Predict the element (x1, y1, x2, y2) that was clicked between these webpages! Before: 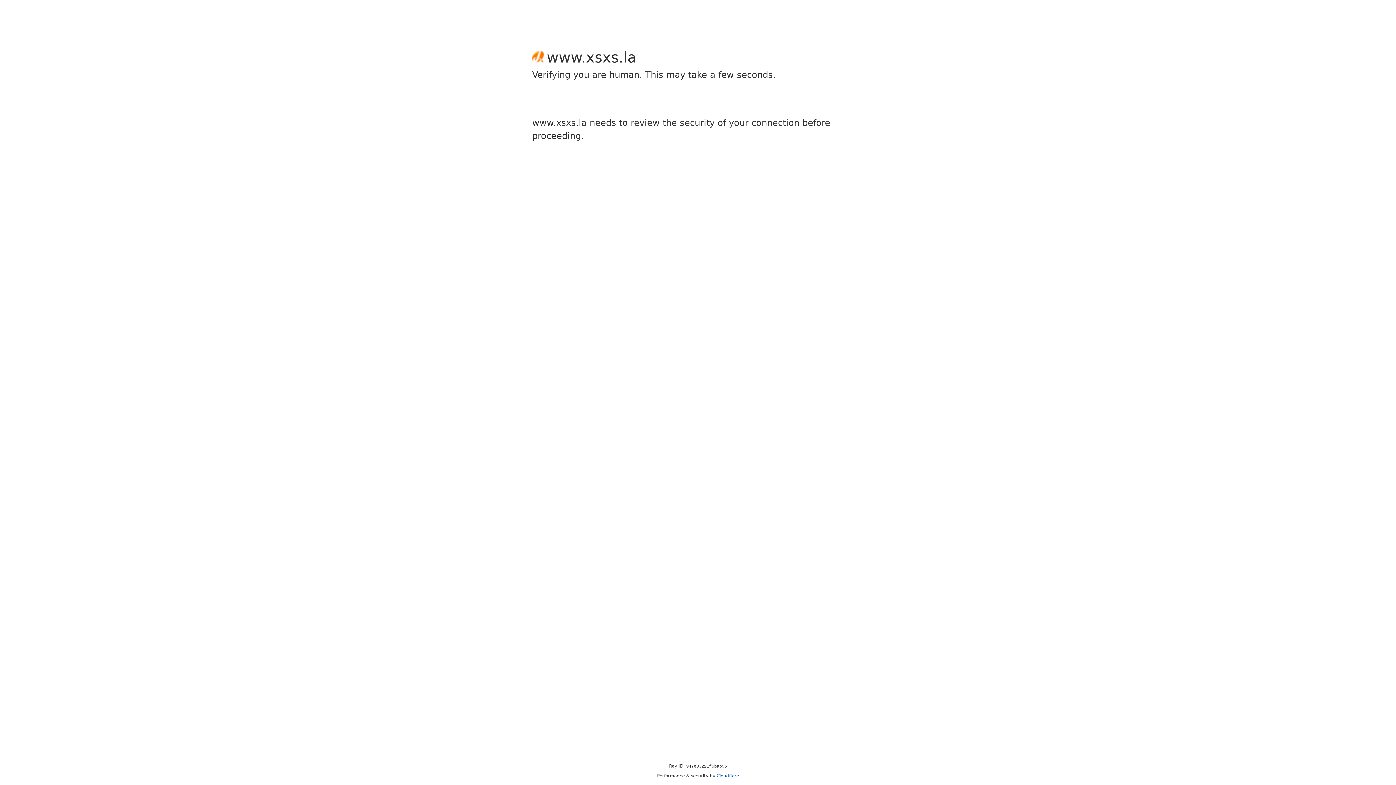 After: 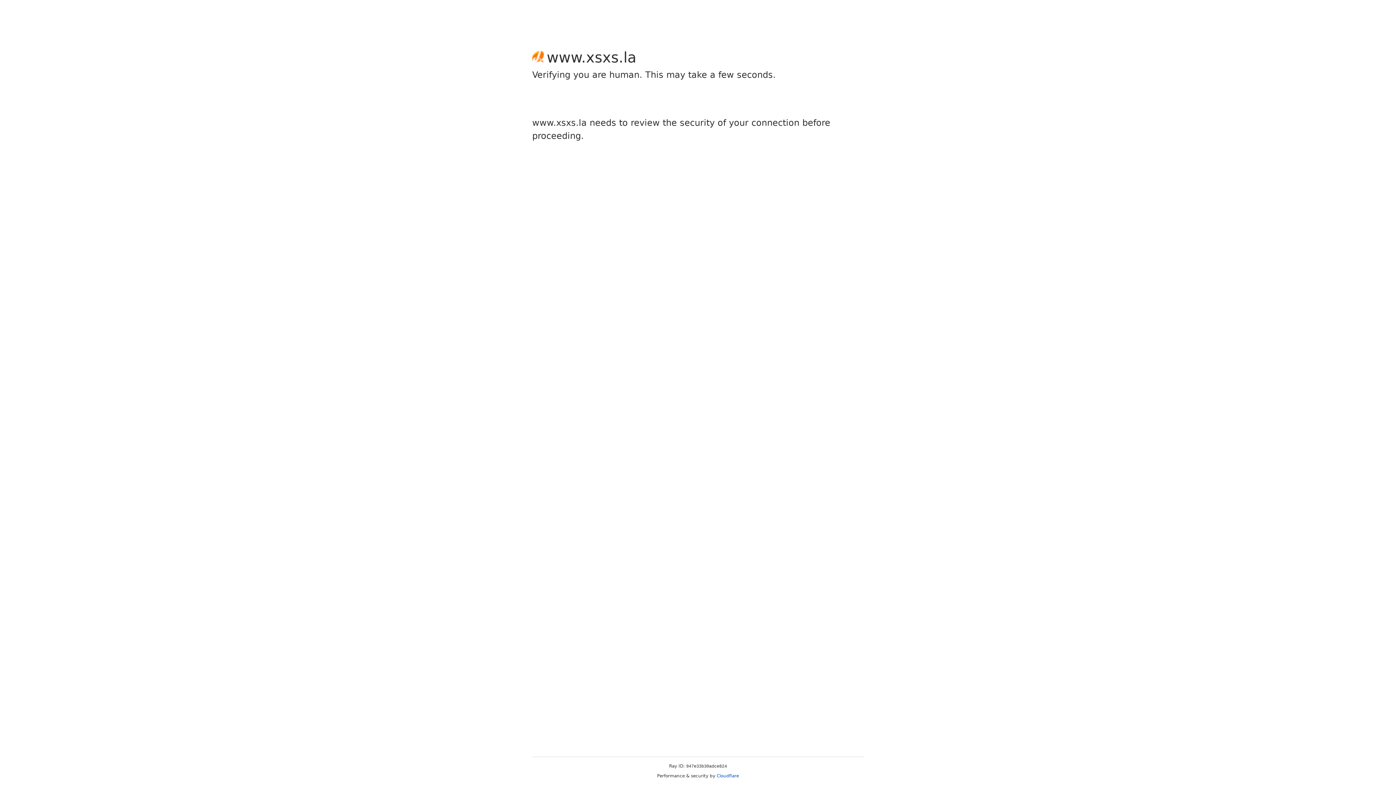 Action: bbox: (716, 773, 739, 778) label: Cloudflare